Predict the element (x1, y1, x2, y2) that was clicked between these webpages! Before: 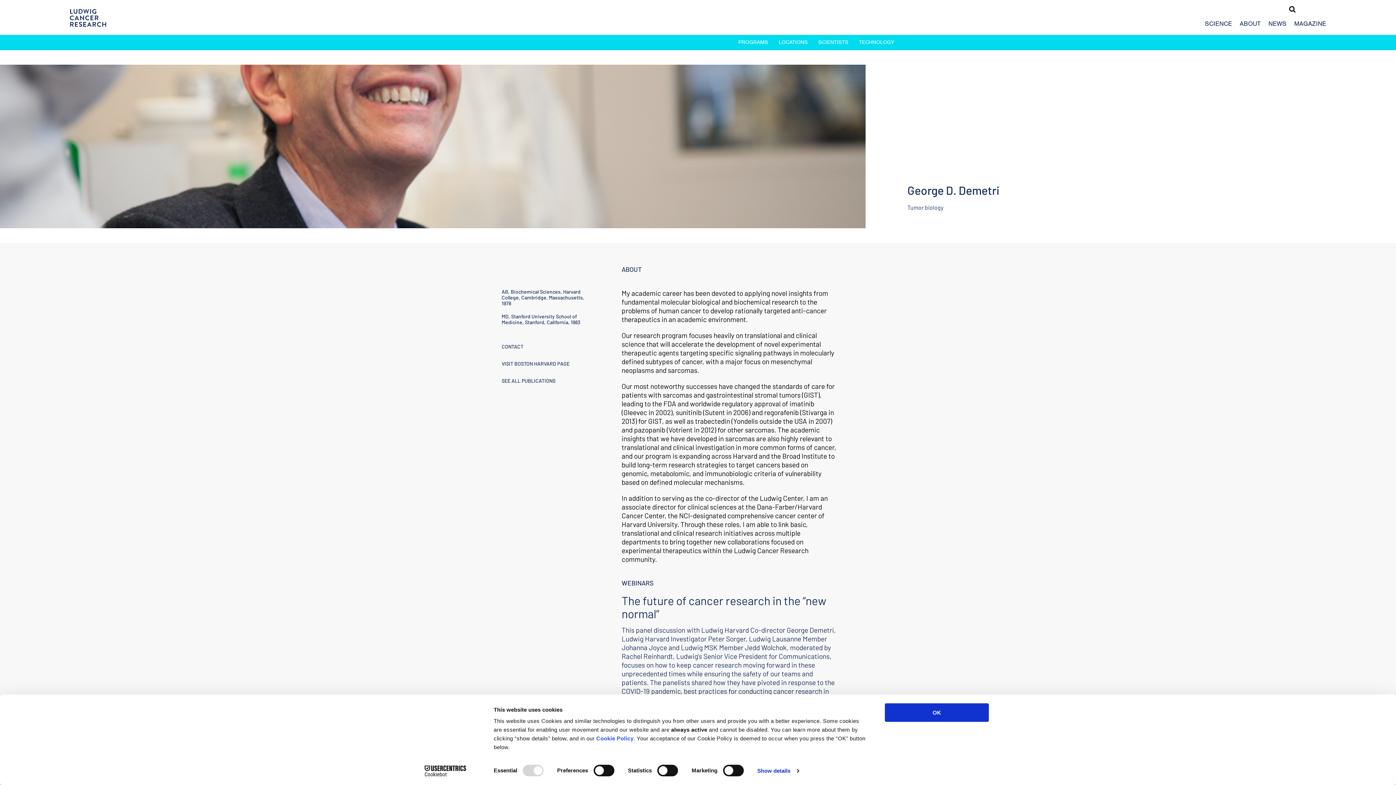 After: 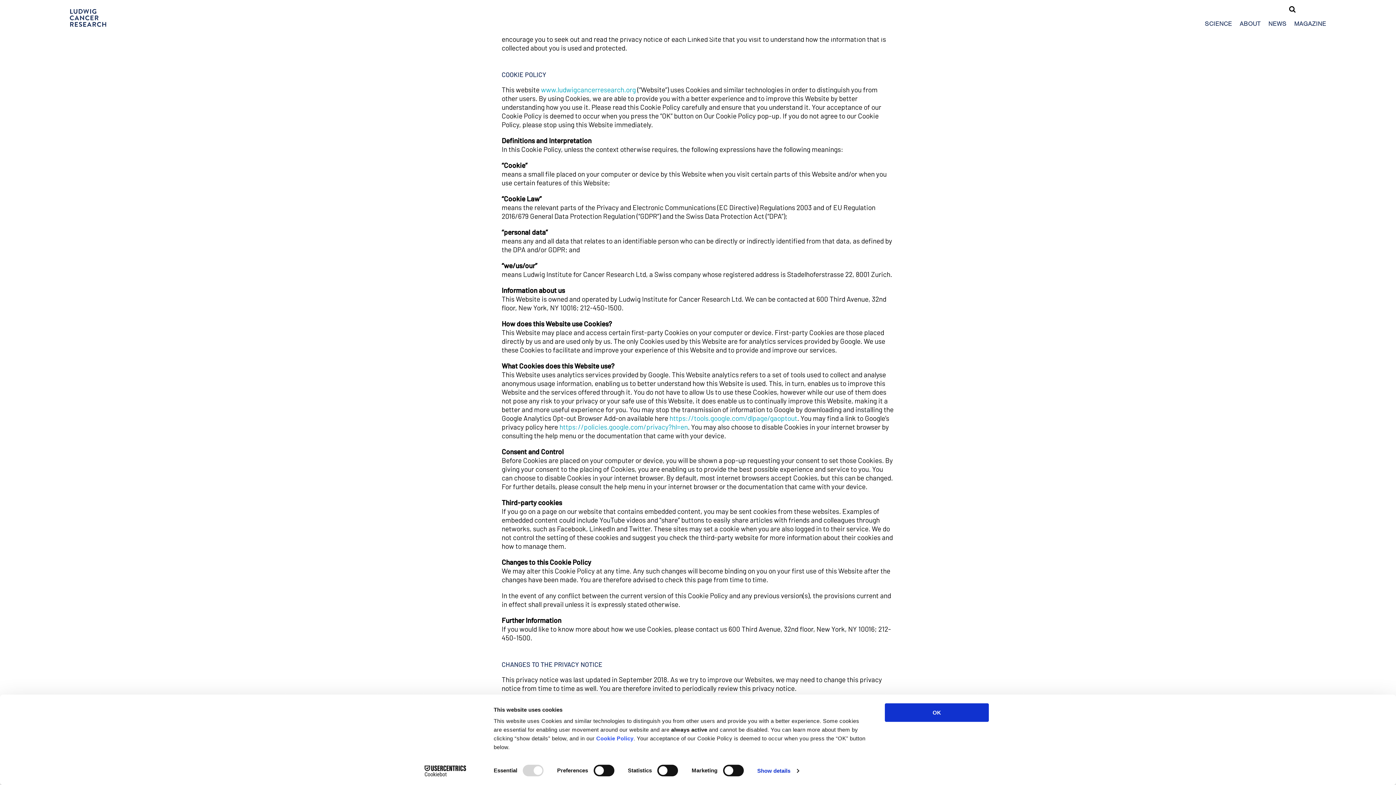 Action: bbox: (596, 735, 633, 741) label: Cookie Policy